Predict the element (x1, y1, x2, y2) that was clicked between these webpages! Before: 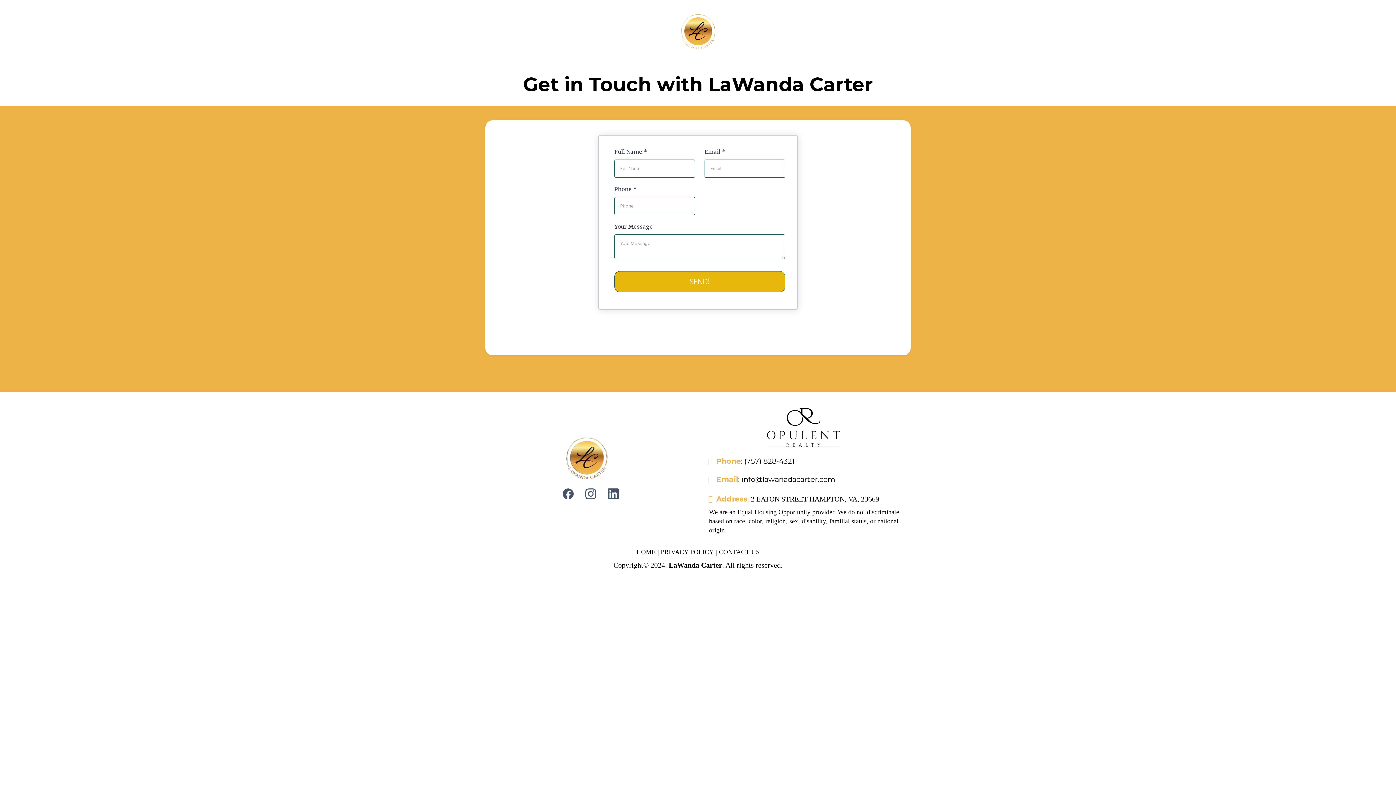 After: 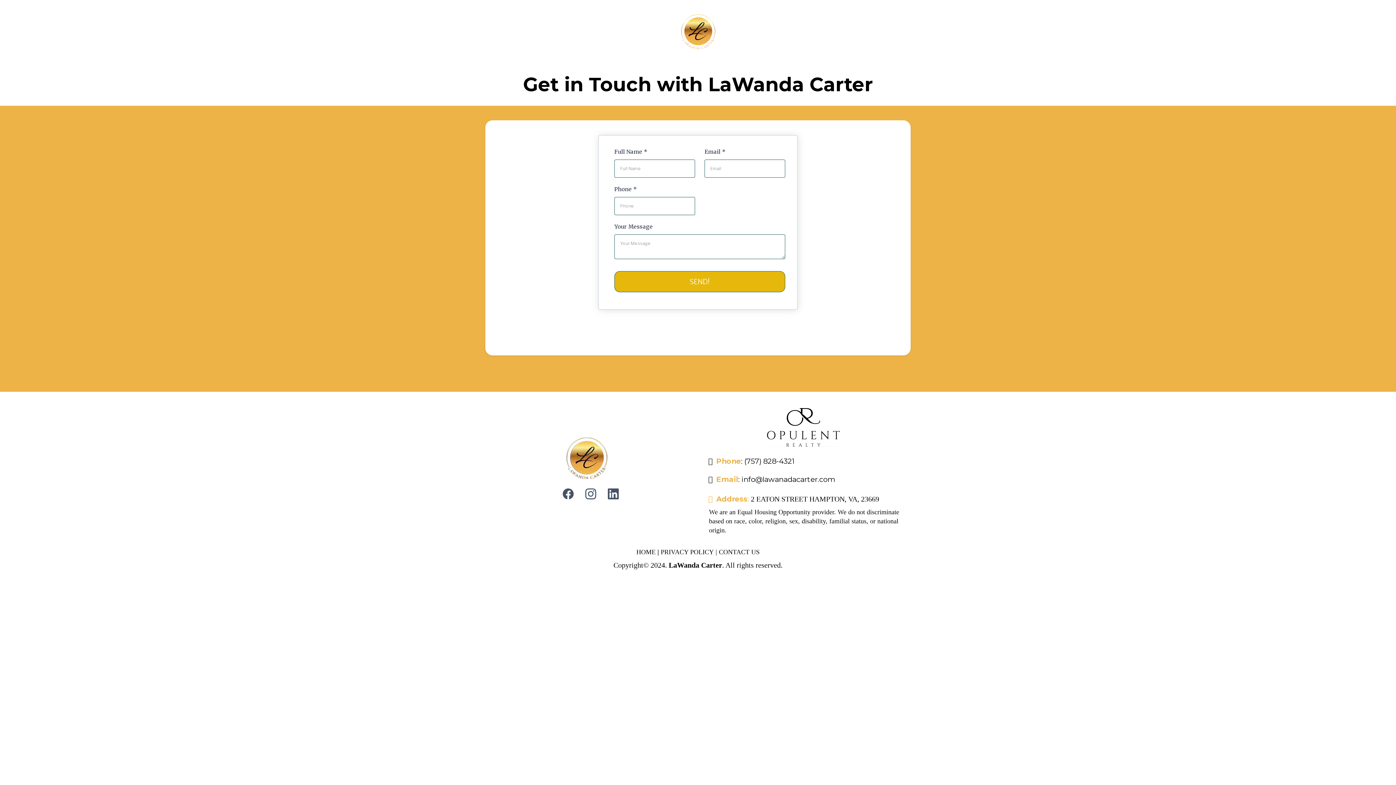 Action: label: CONTACT US bbox: (719, 548, 759, 555)